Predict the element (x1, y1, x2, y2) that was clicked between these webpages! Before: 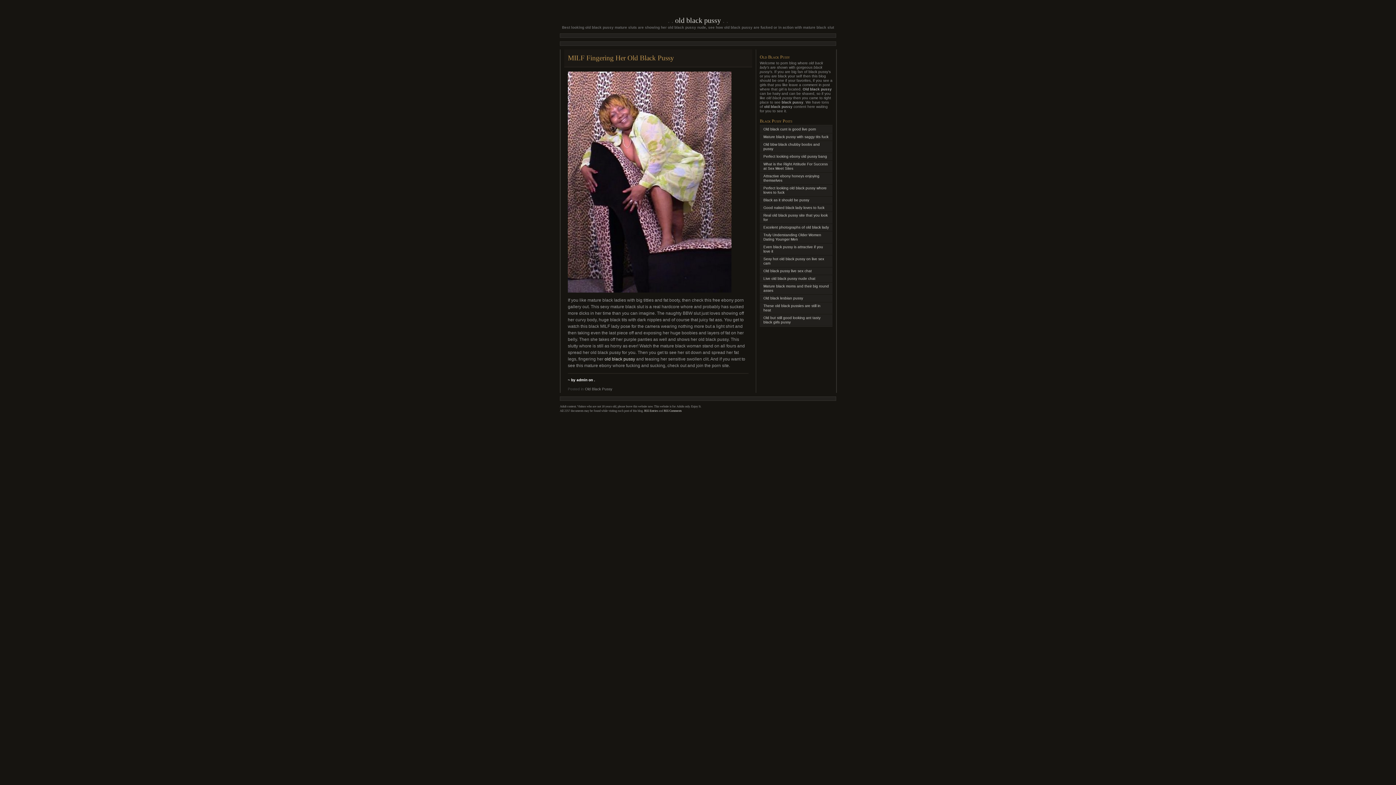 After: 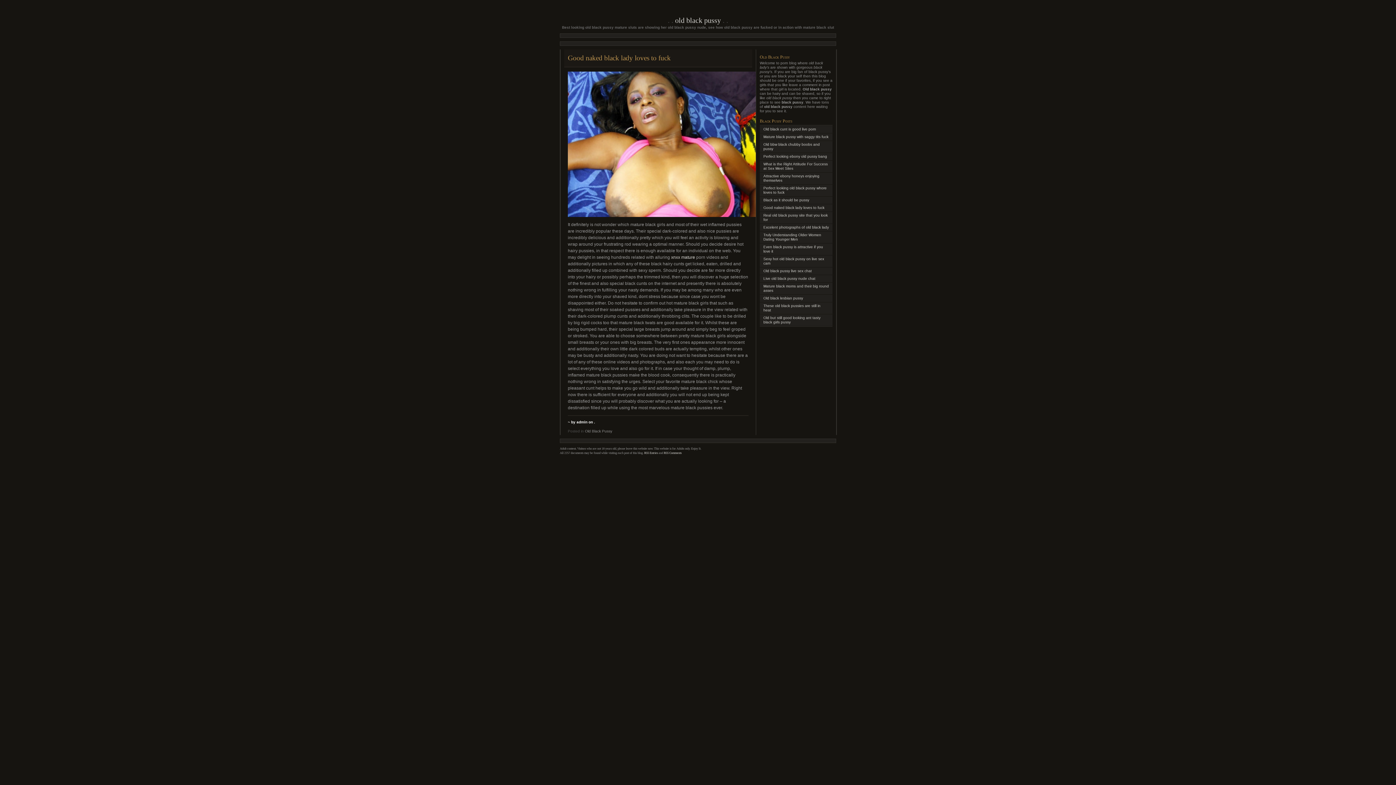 Action: bbox: (763, 205, 824, 209) label: Good naked black lady loves to fuck